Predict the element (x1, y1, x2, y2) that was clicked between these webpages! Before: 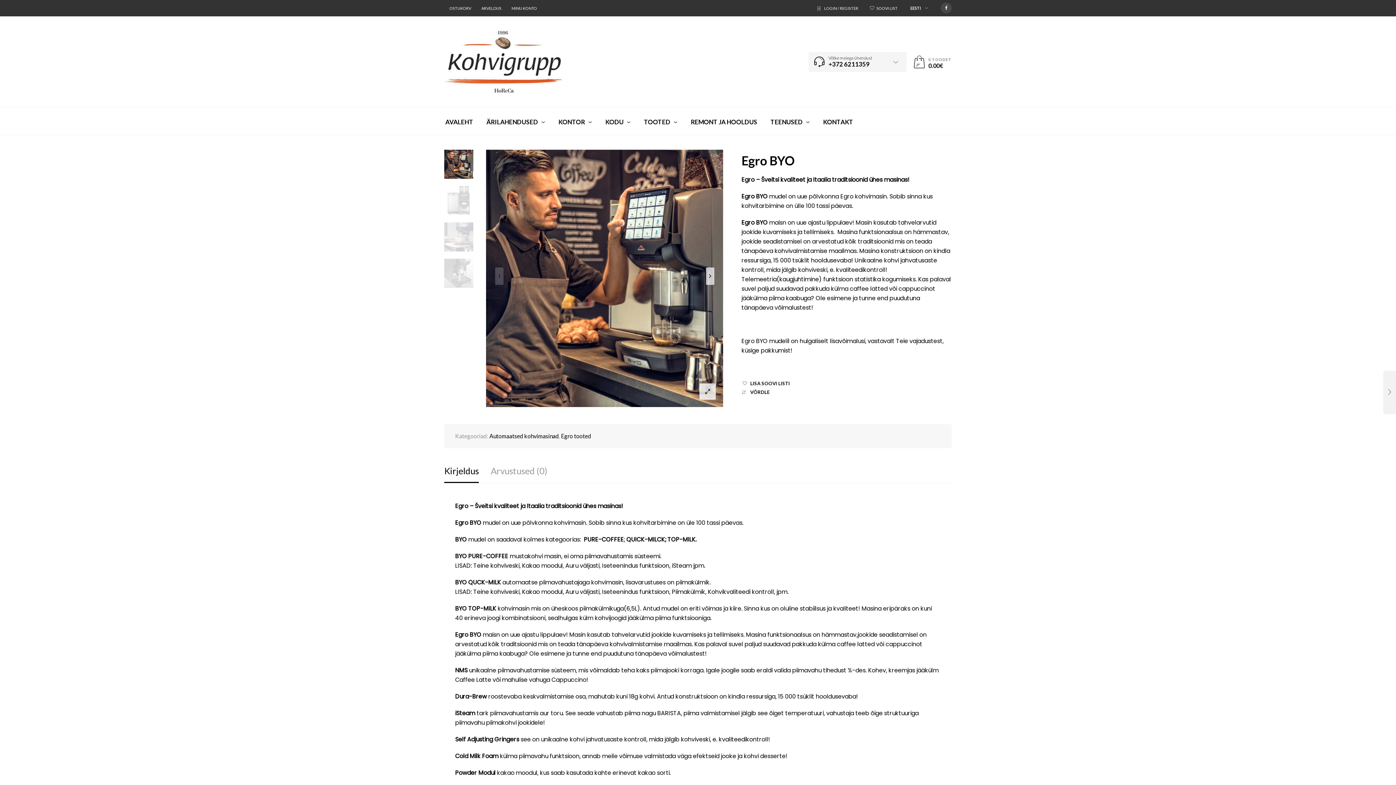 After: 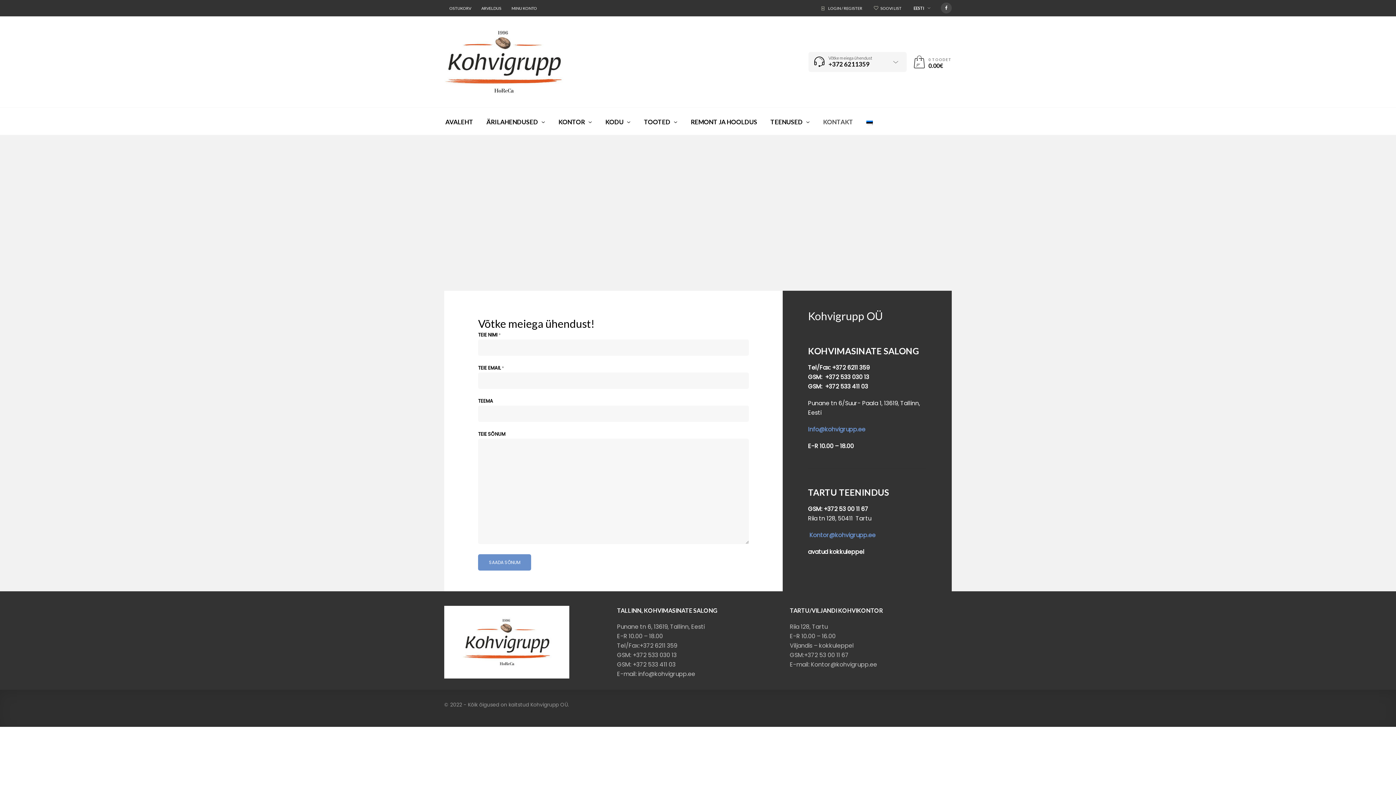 Action: bbox: (816, 117, 860, 126) label: KONTAKT